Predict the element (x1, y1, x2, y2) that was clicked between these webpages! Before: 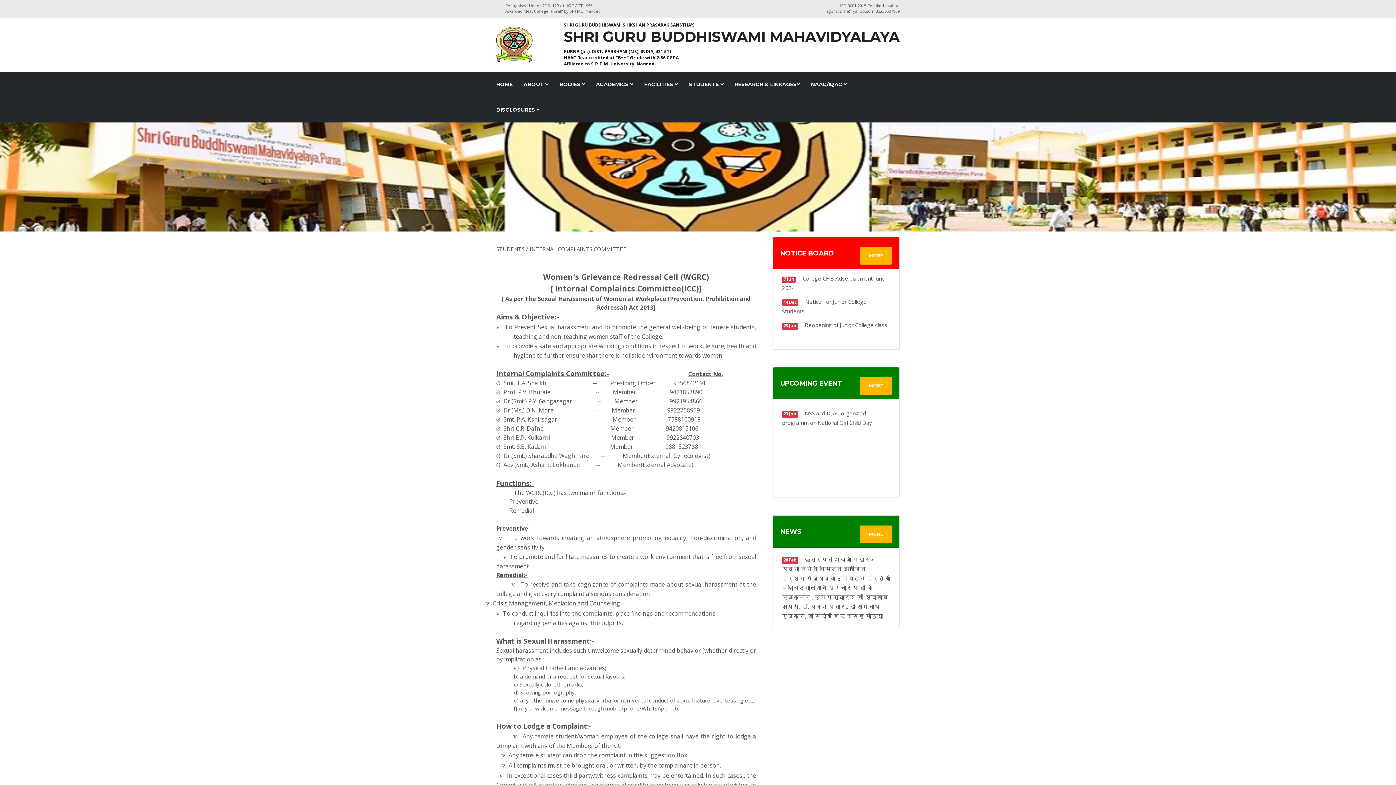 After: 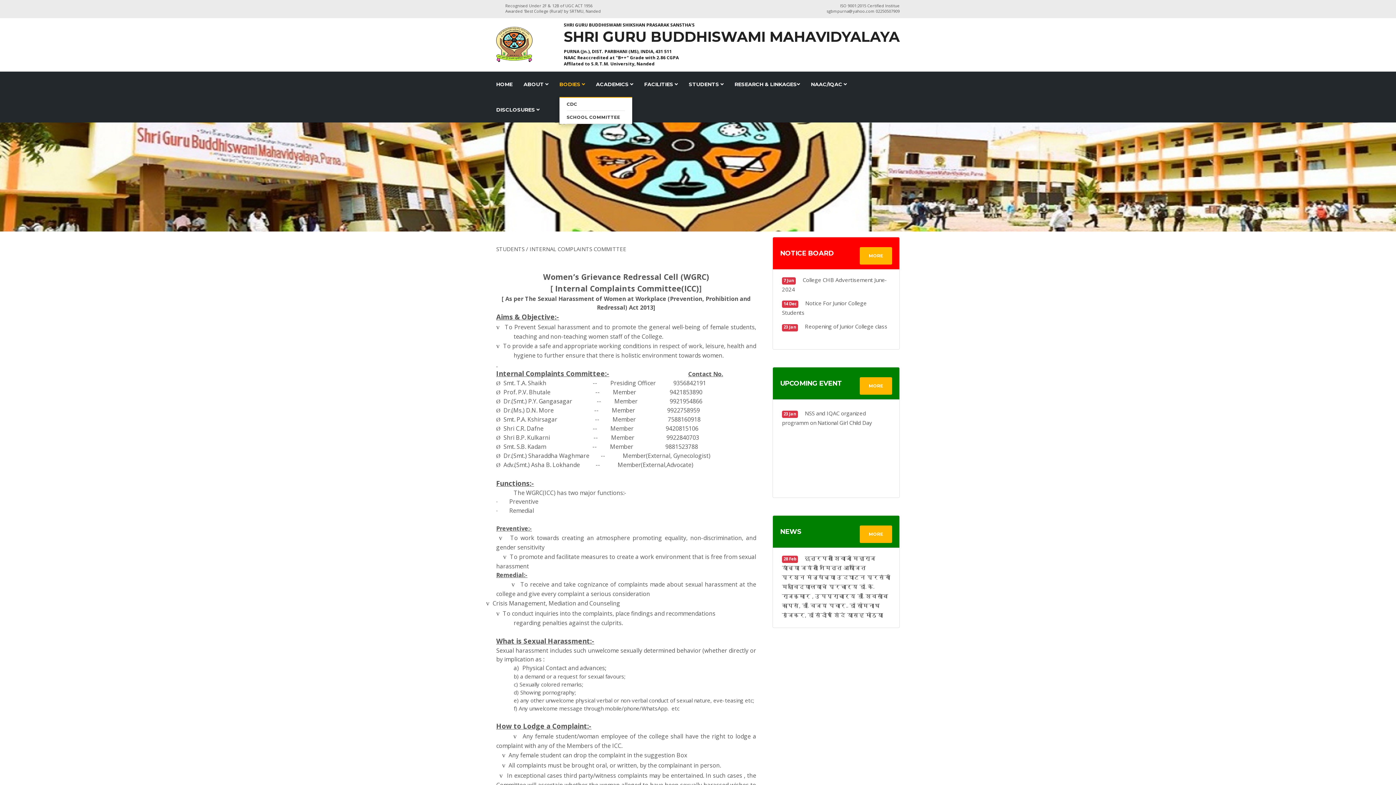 Action: bbox: (559, 71, 585, 97) label: BODIES 